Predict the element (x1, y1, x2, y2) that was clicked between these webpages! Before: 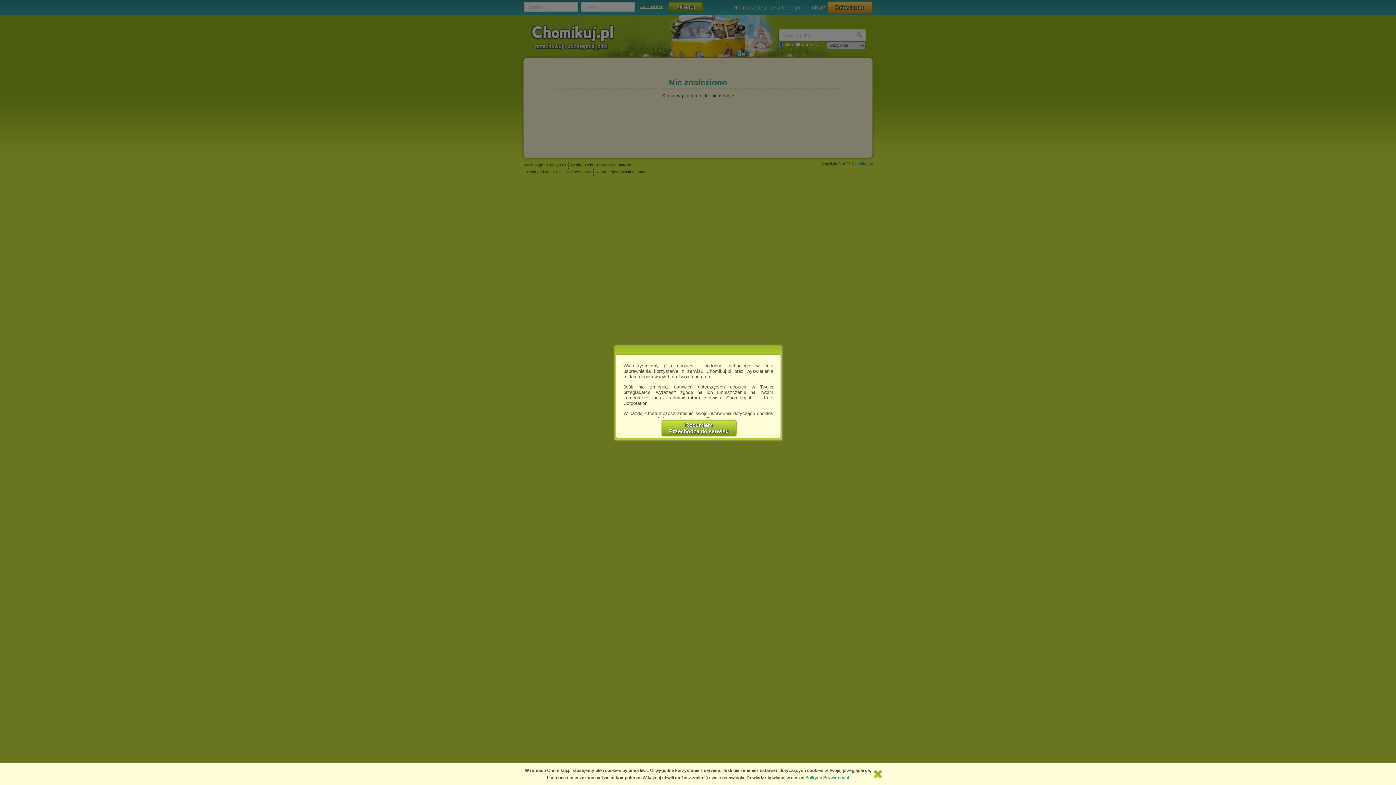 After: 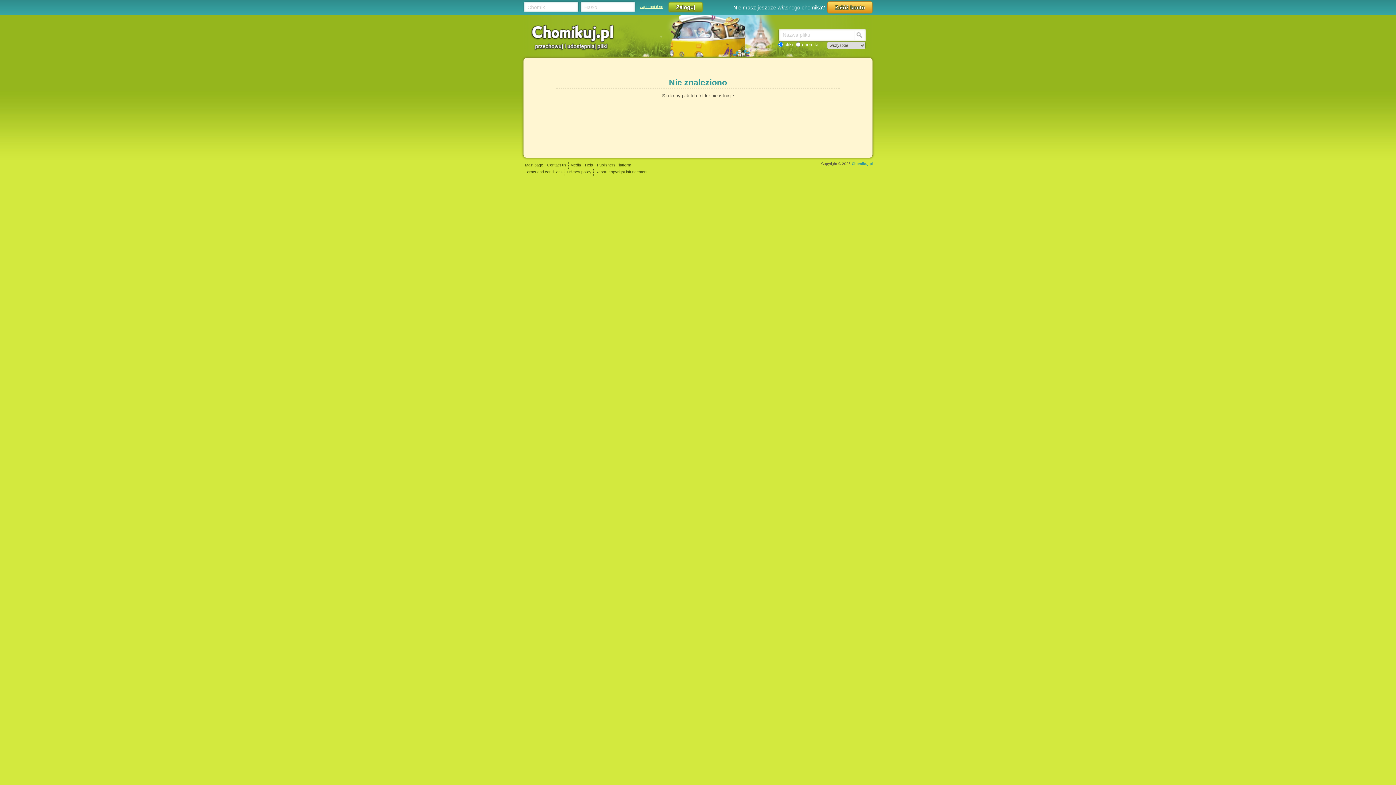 Action: bbox: (661, 420, 736, 436) label: Rozumiem
Przechodzę do serwisu